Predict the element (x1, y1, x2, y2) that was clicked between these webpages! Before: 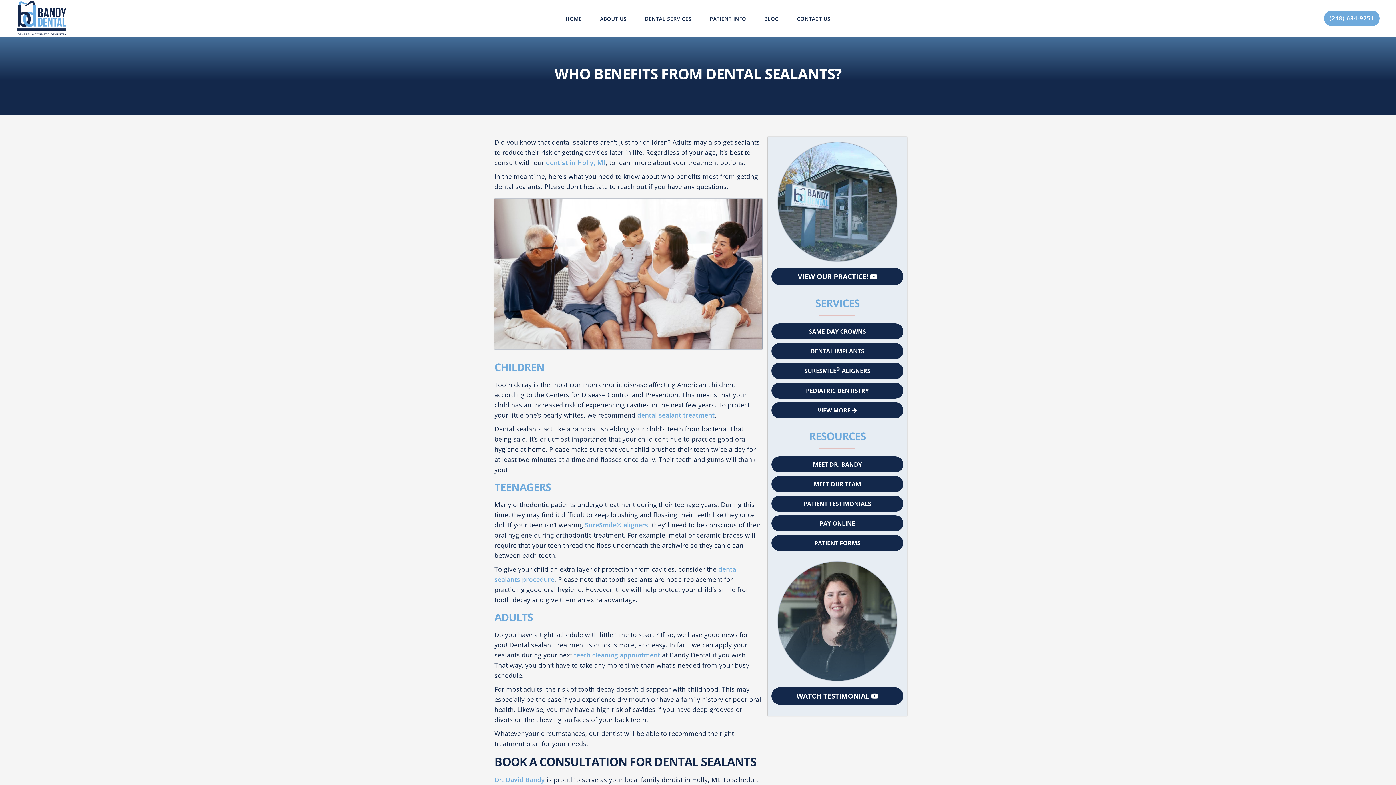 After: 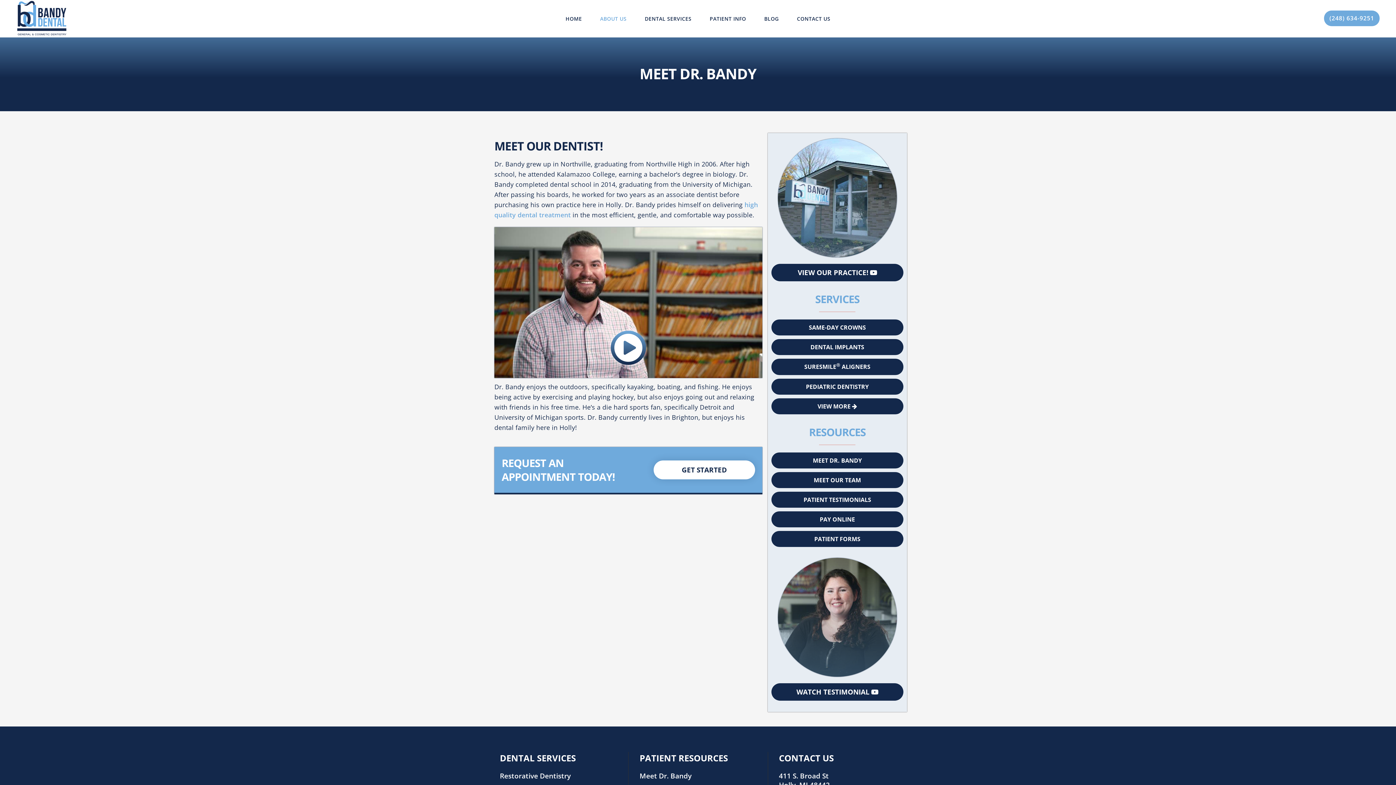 Action: bbox: (494, 775, 545, 784) label: Dr. David Bandy